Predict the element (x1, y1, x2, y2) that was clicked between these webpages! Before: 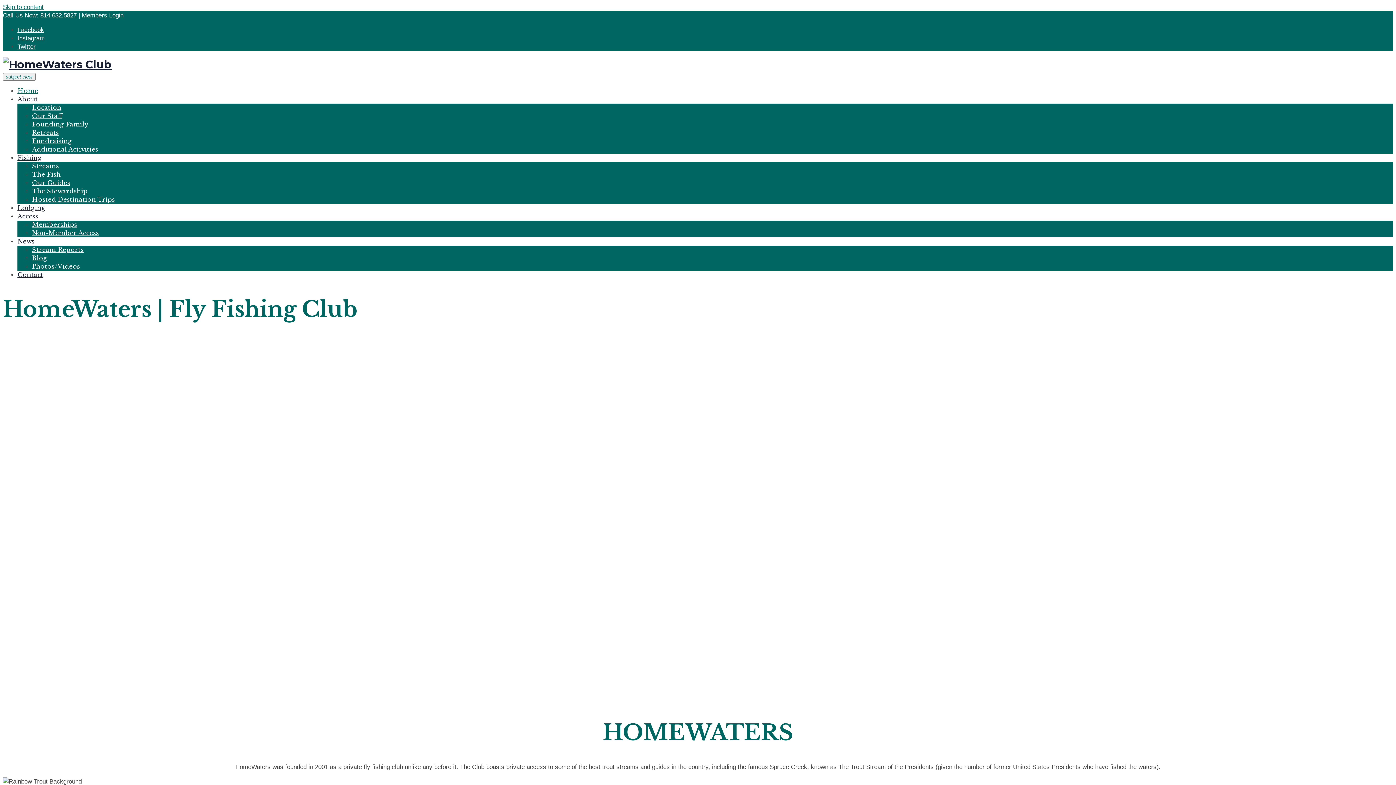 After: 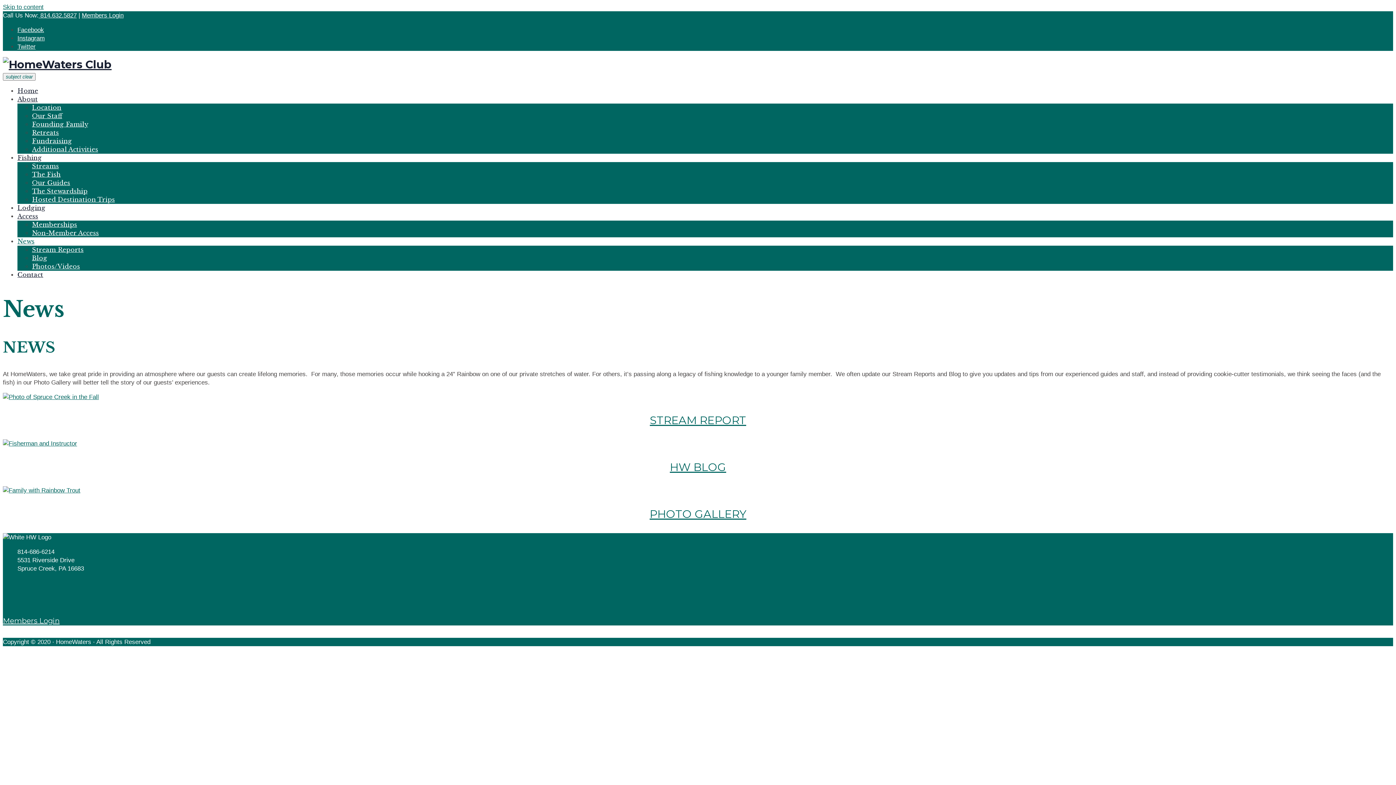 Action: label: News bbox: (17, 237, 34, 245)